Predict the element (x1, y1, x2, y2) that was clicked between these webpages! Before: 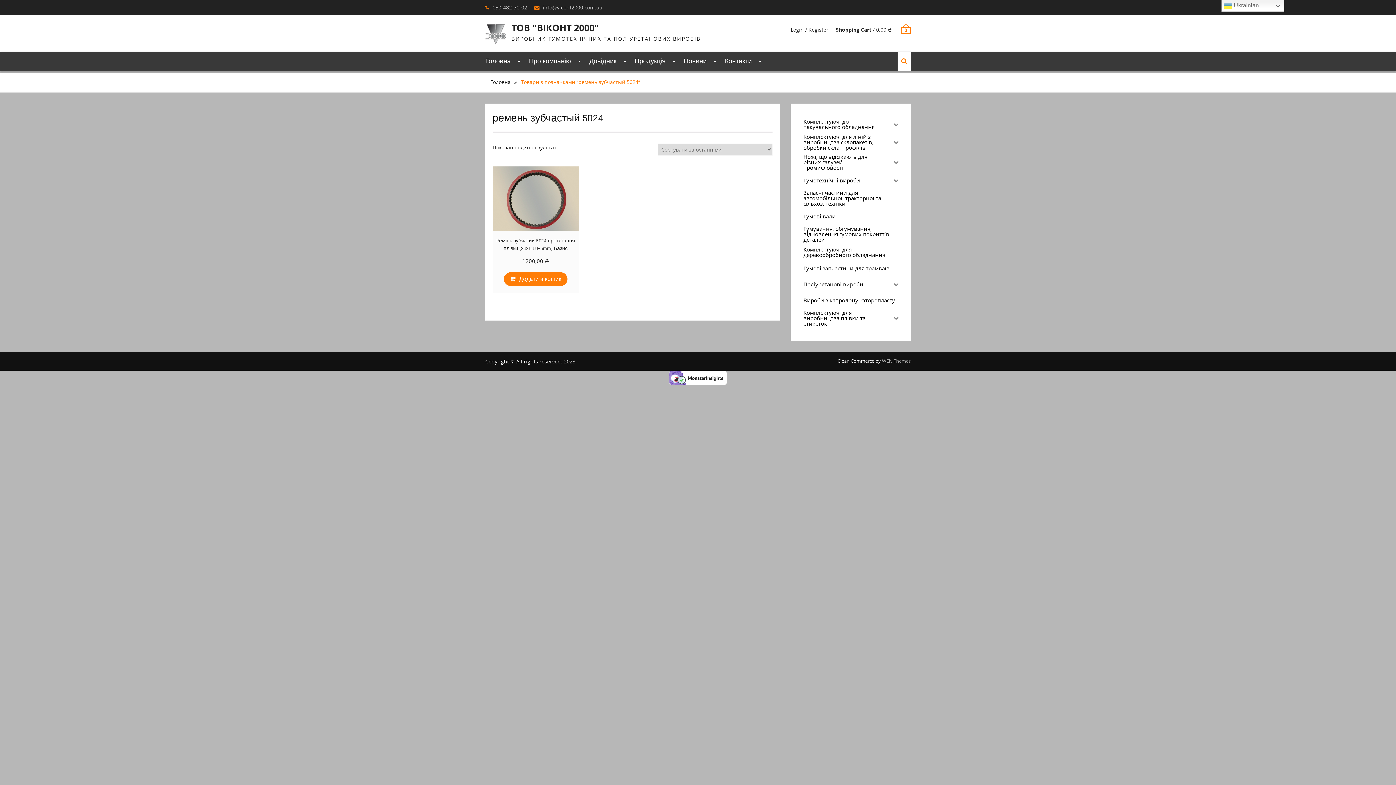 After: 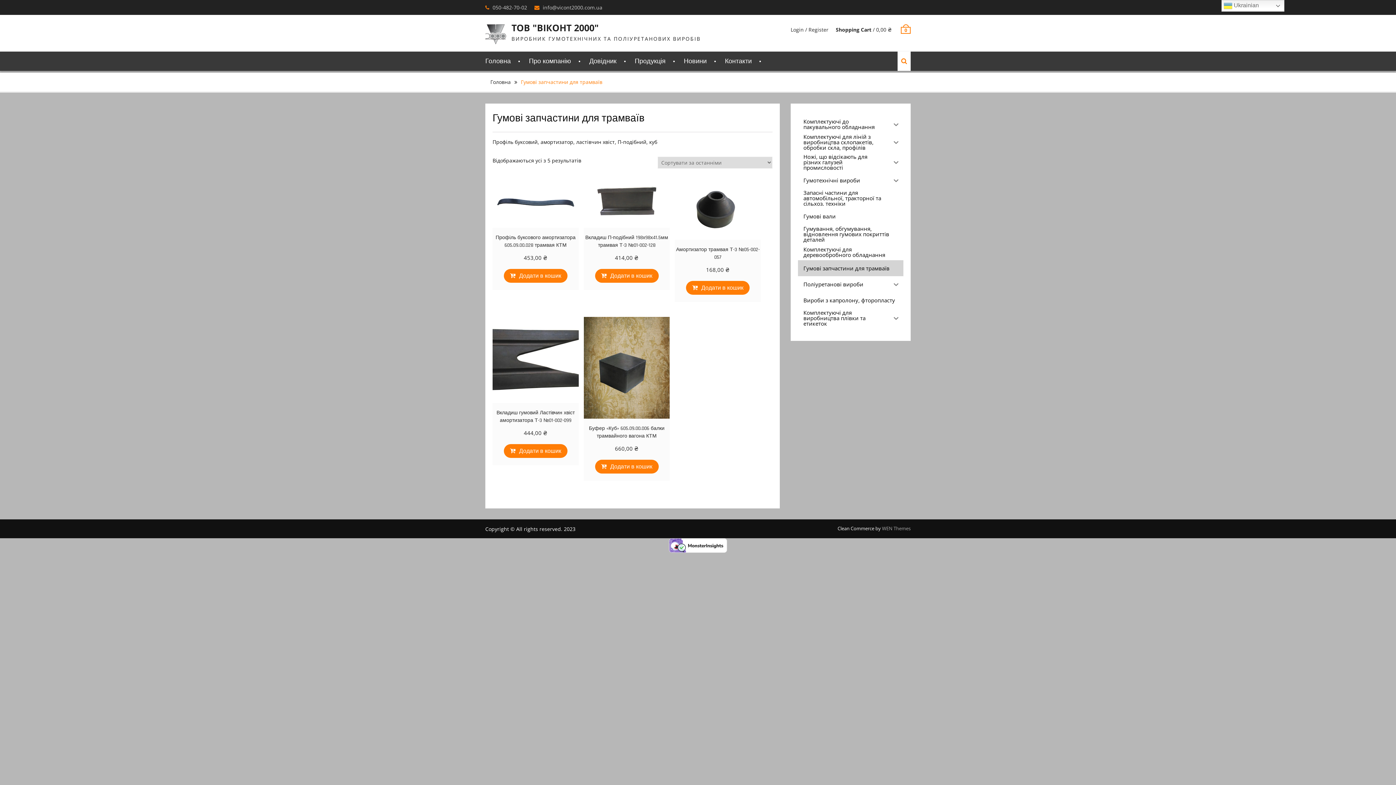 Action: label: Гумові запчастини для трамваїв bbox: (798, 260, 903, 276)